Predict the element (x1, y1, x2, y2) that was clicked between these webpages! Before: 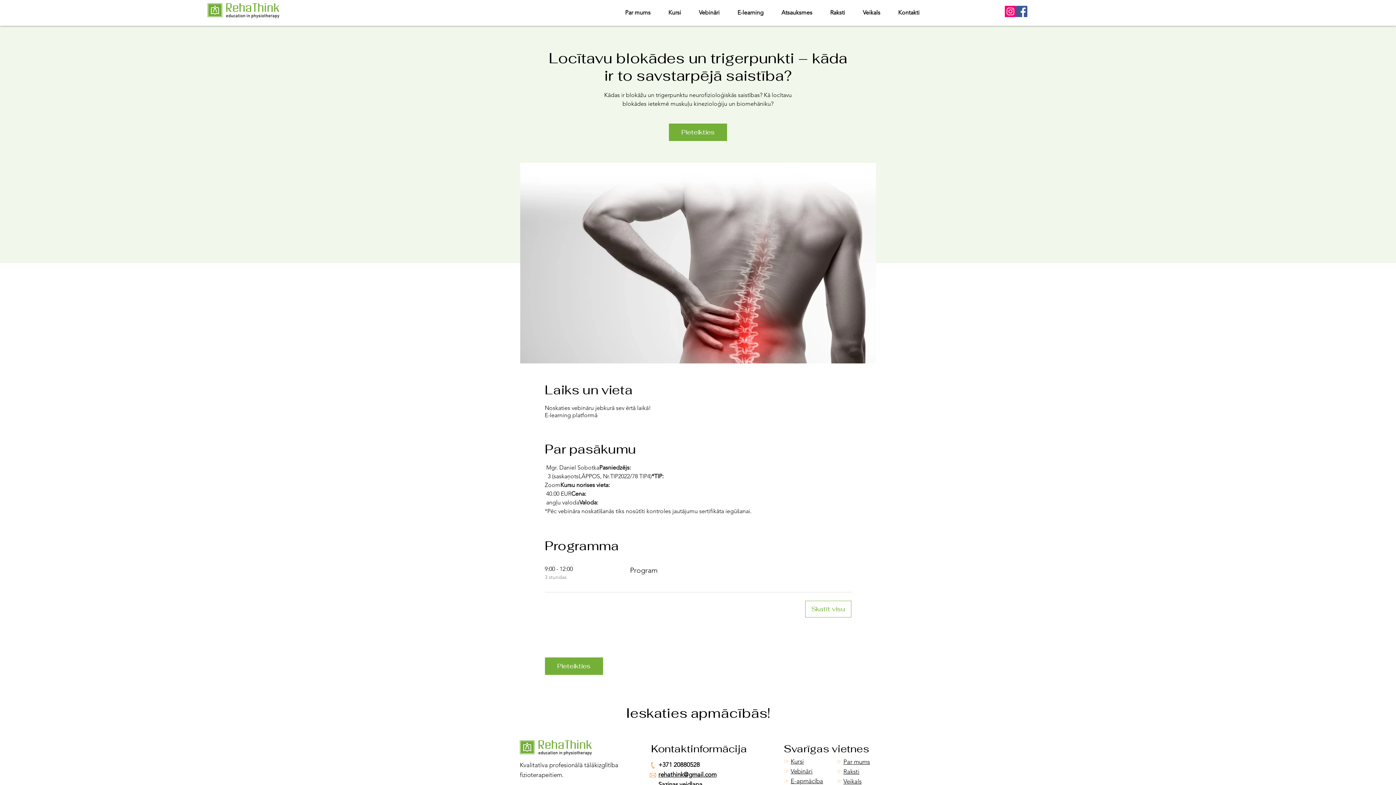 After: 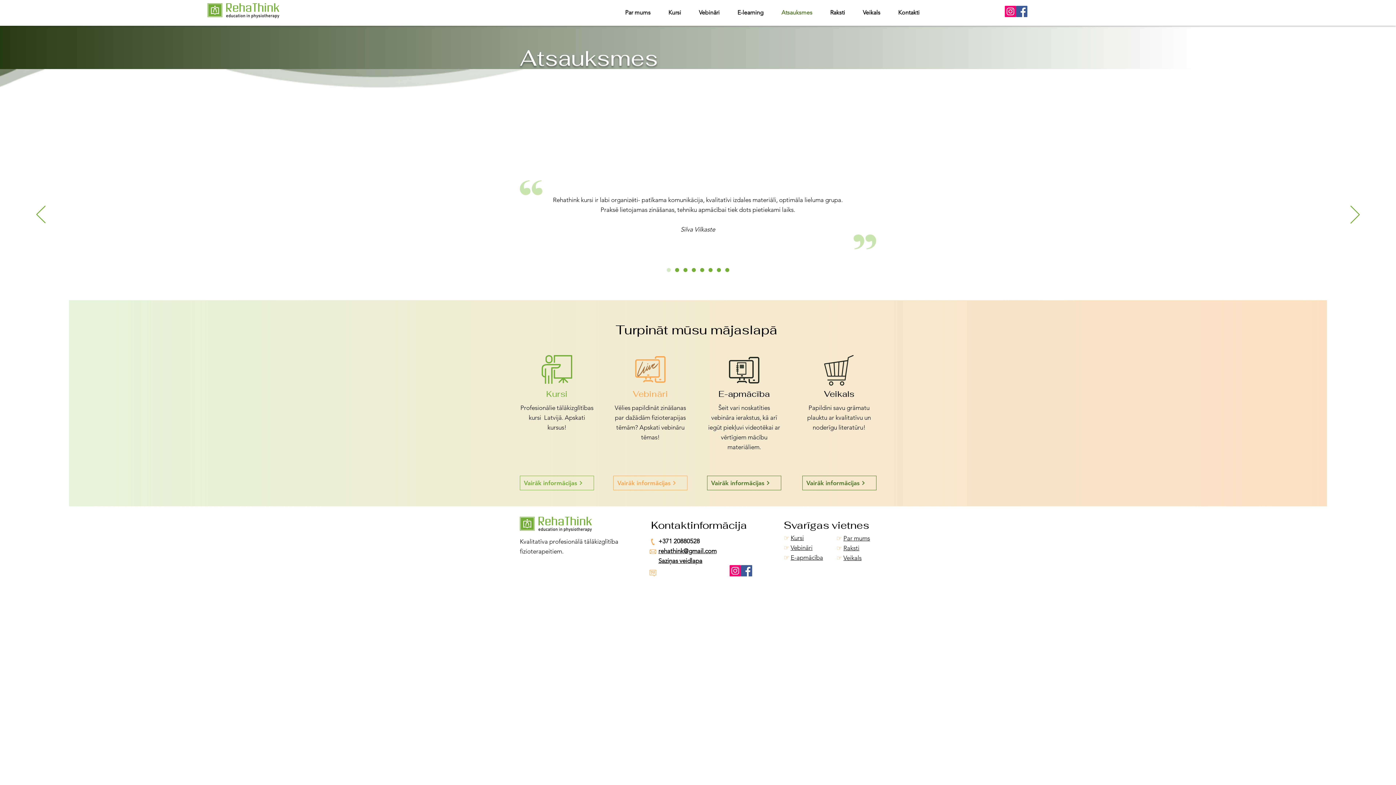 Action: bbox: (772, 3, 821, 21) label: Atsauksmes